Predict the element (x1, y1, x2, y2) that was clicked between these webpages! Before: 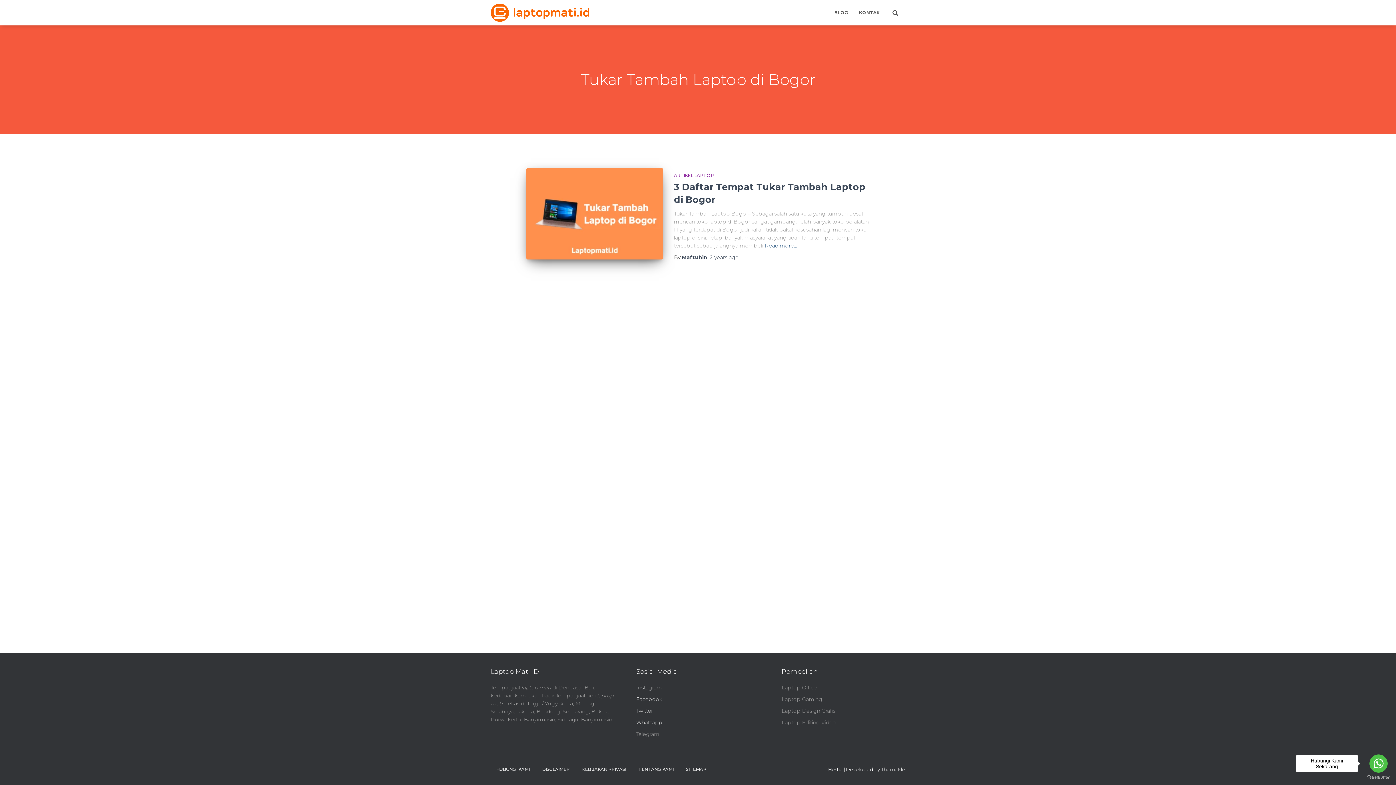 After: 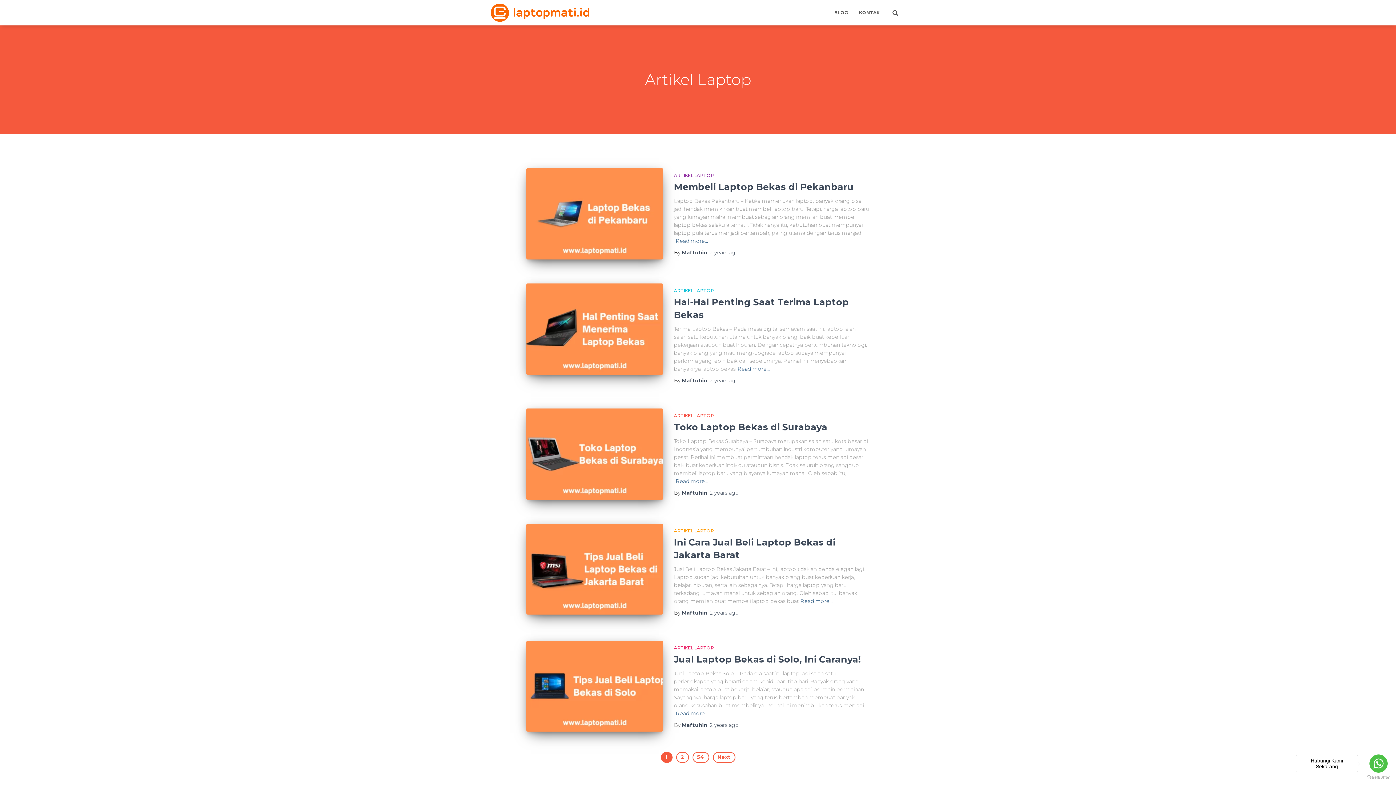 Action: bbox: (674, 172, 714, 178) label: ARTIKEL LAPTOP